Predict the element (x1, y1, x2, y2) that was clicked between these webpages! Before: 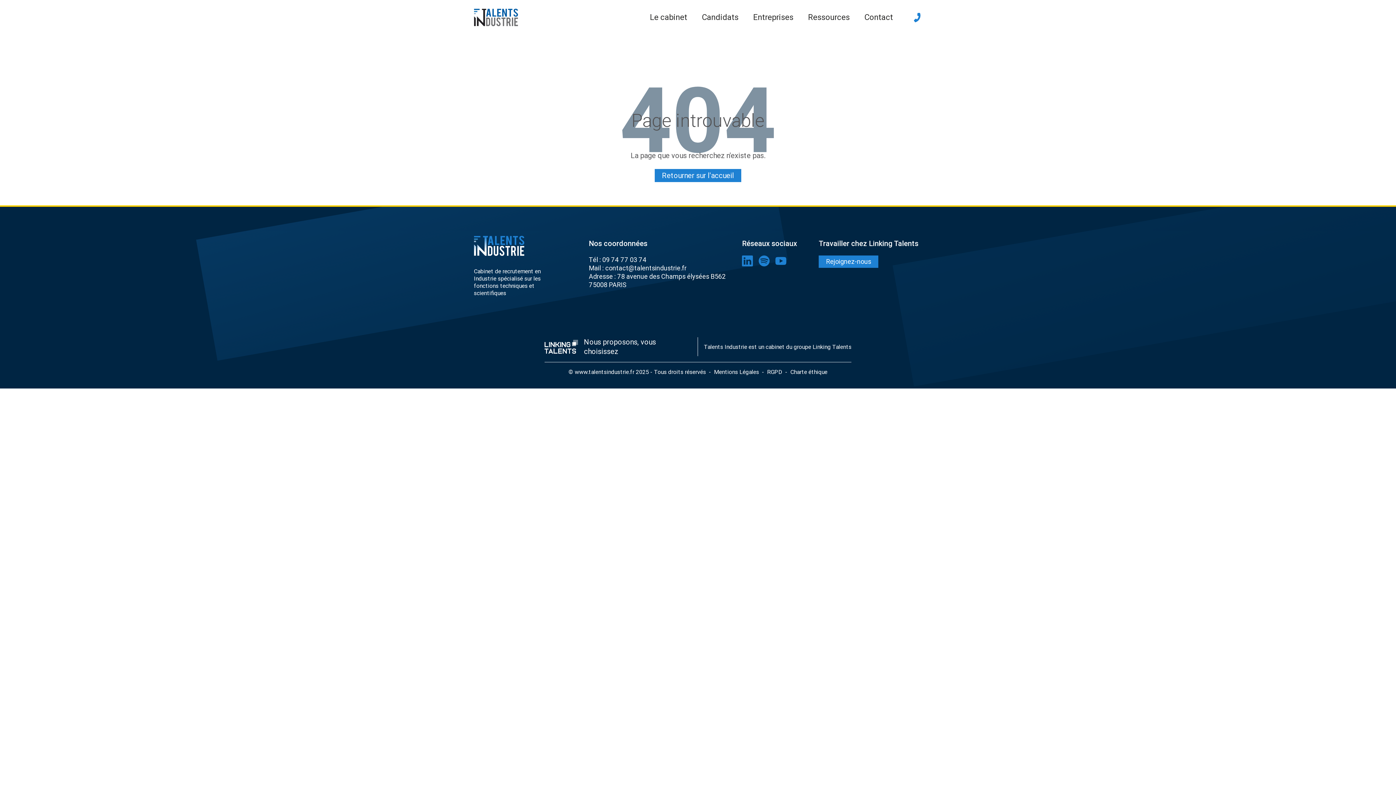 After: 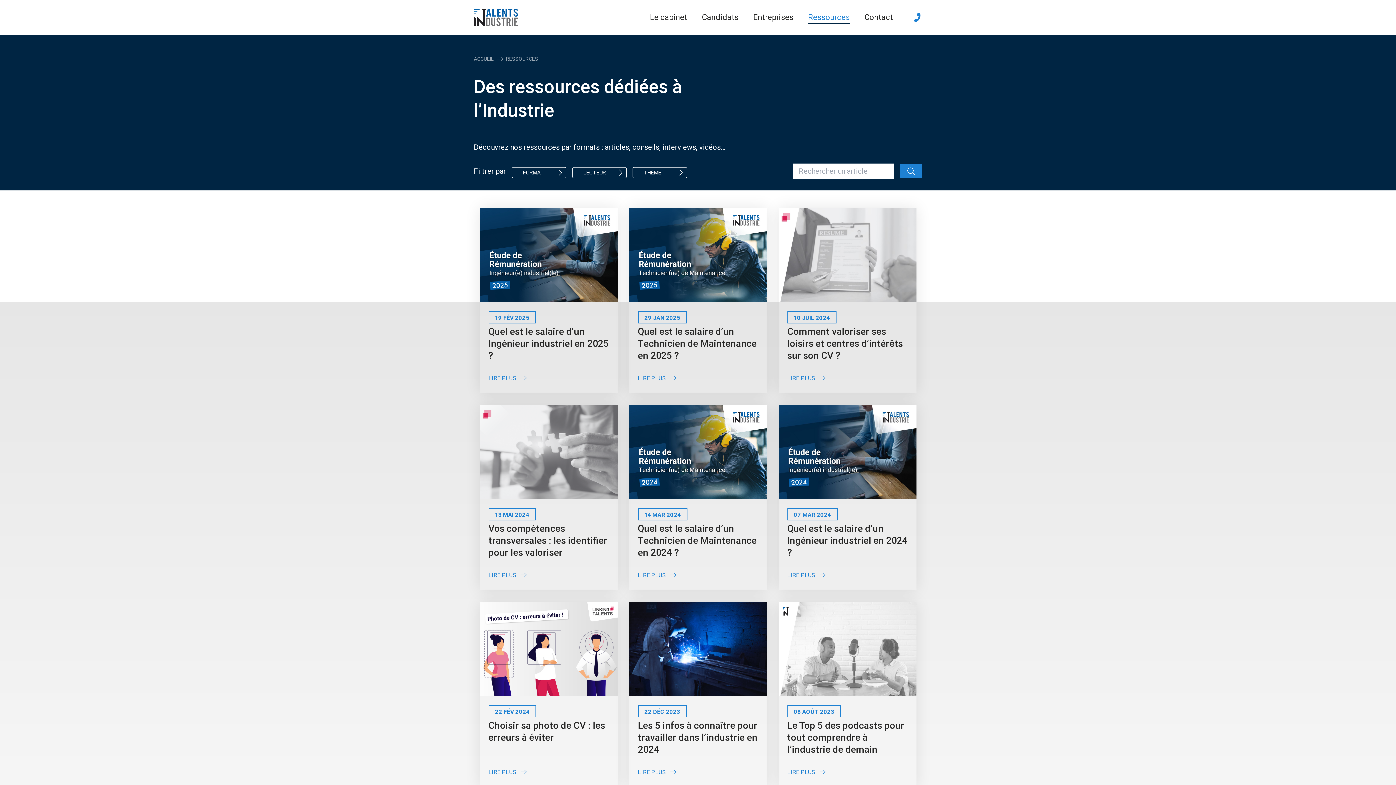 Action: label: Ressources bbox: (808, 10, 850, 24)